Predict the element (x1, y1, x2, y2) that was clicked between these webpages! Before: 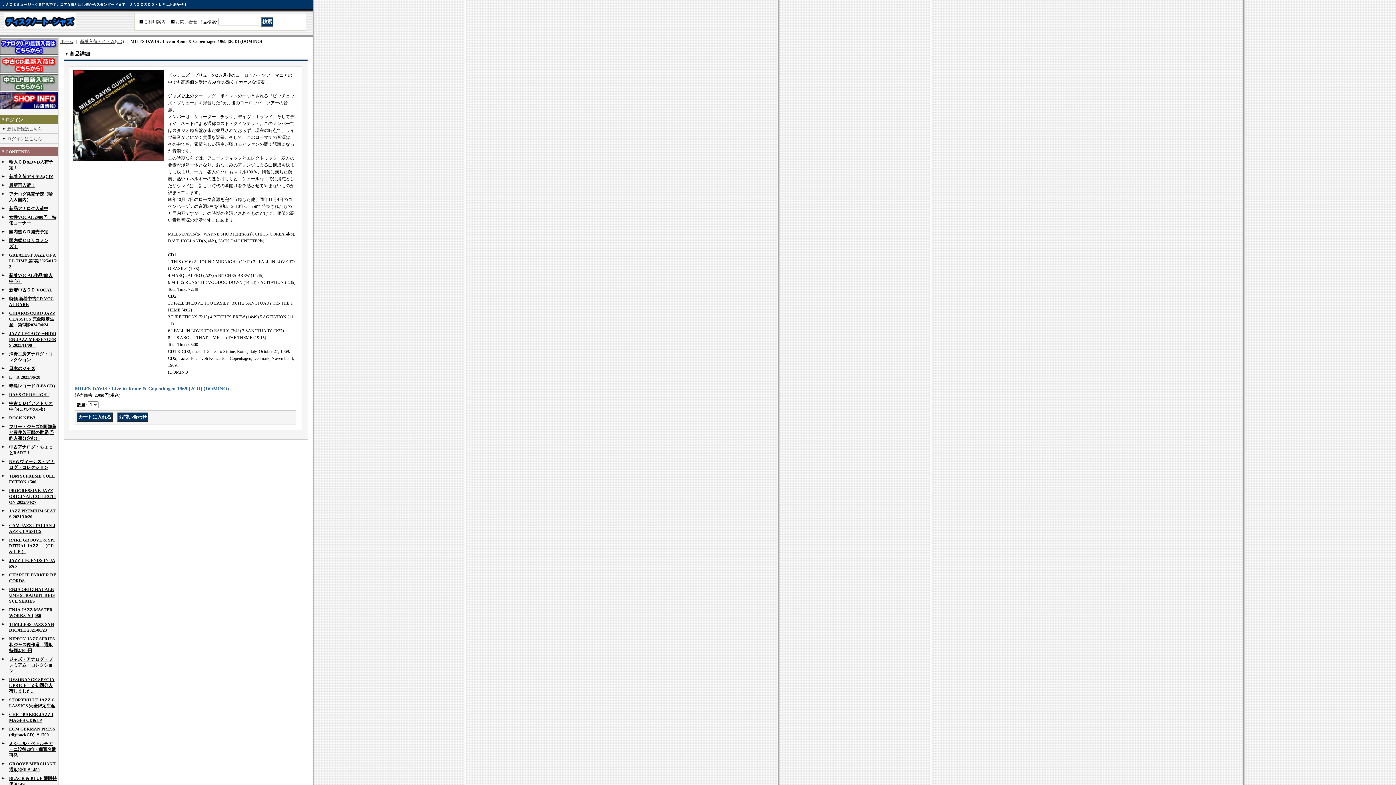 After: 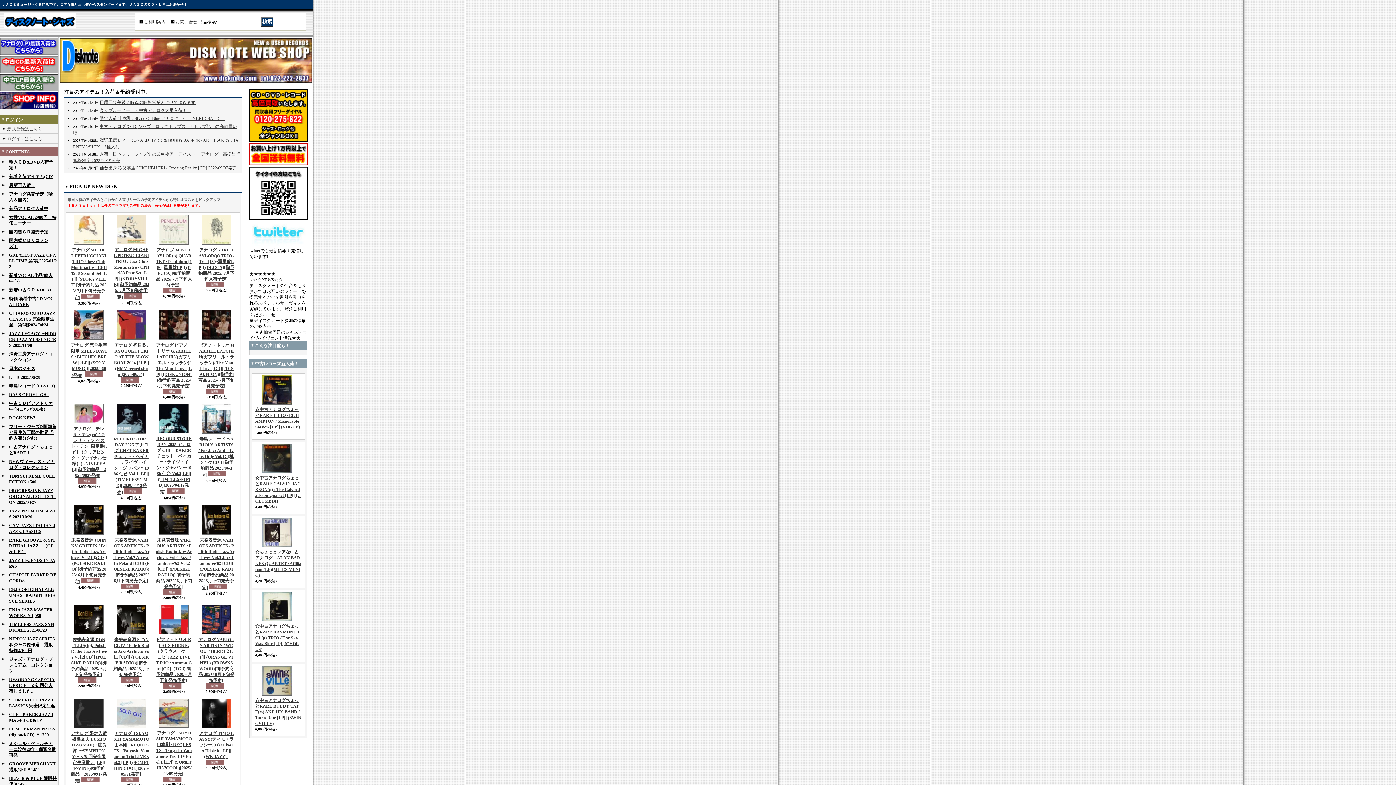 Action: bbox: (3, 23, 76, 28)